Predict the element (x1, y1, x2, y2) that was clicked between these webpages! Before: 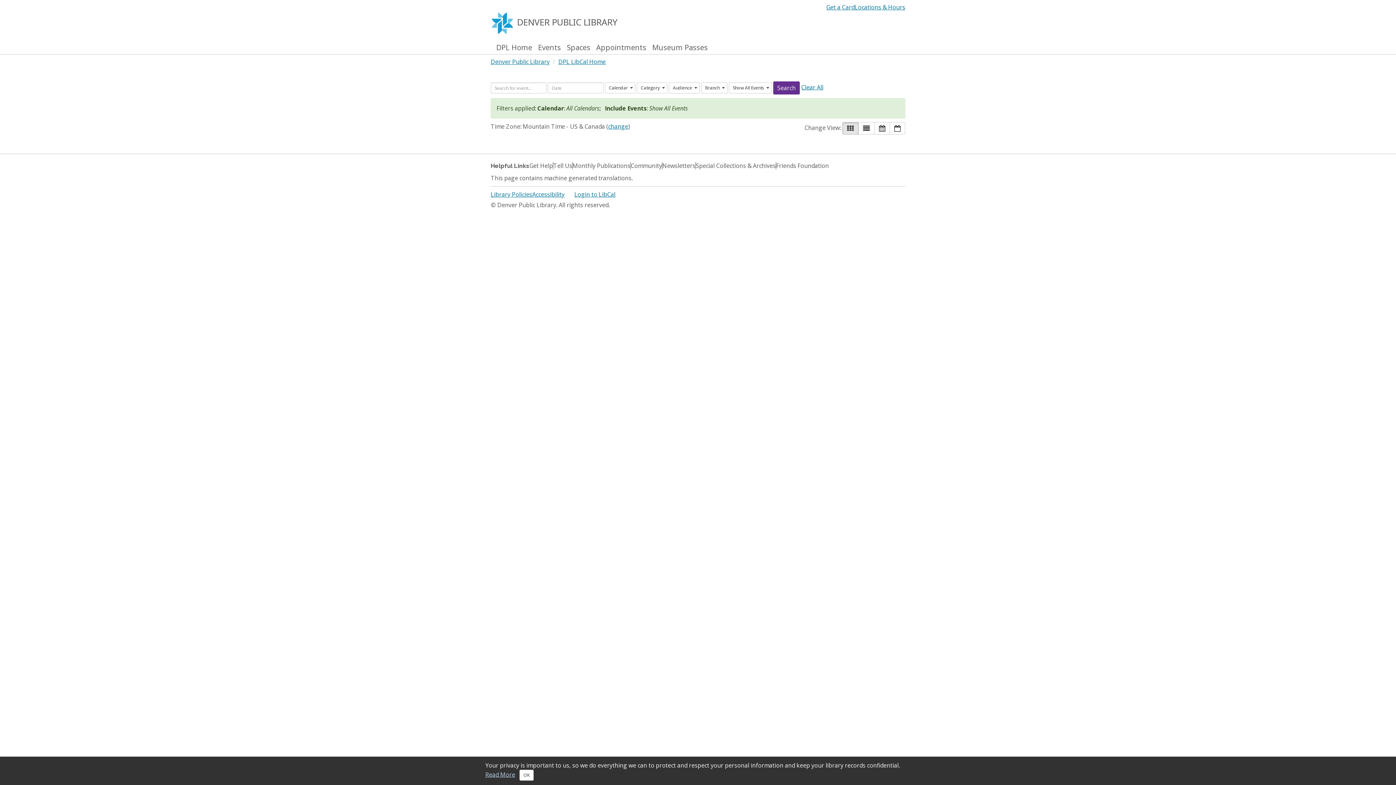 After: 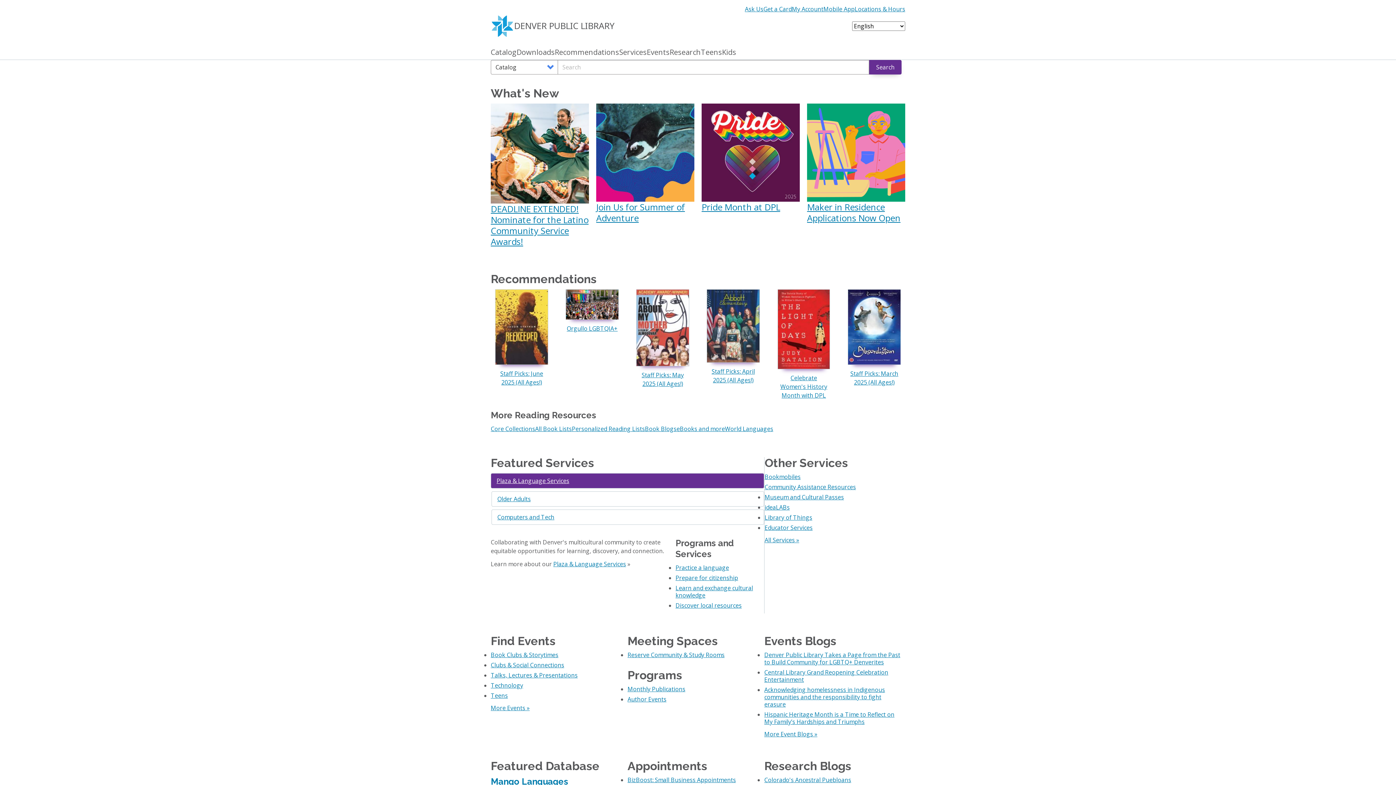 Action: label: DPL Home bbox: (496, 44, 532, 54)